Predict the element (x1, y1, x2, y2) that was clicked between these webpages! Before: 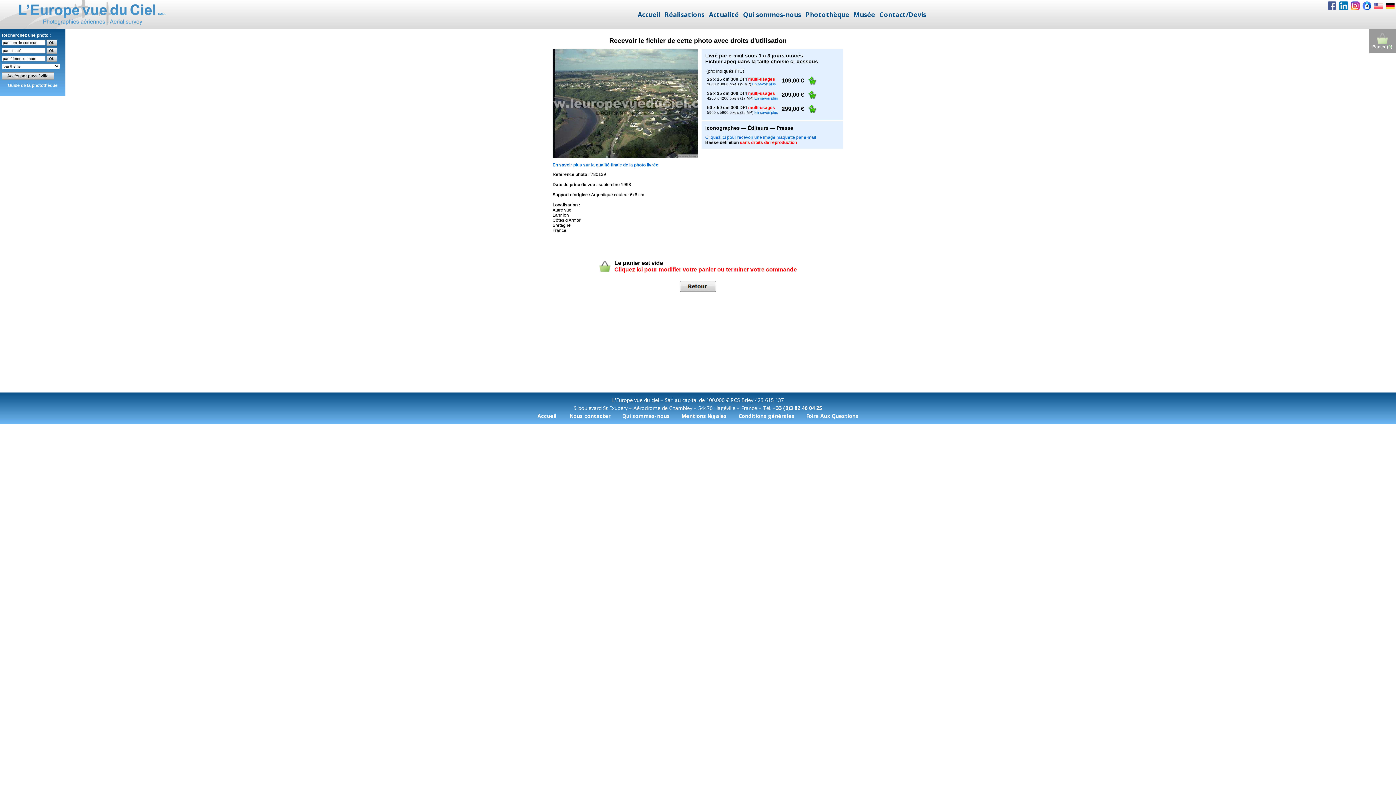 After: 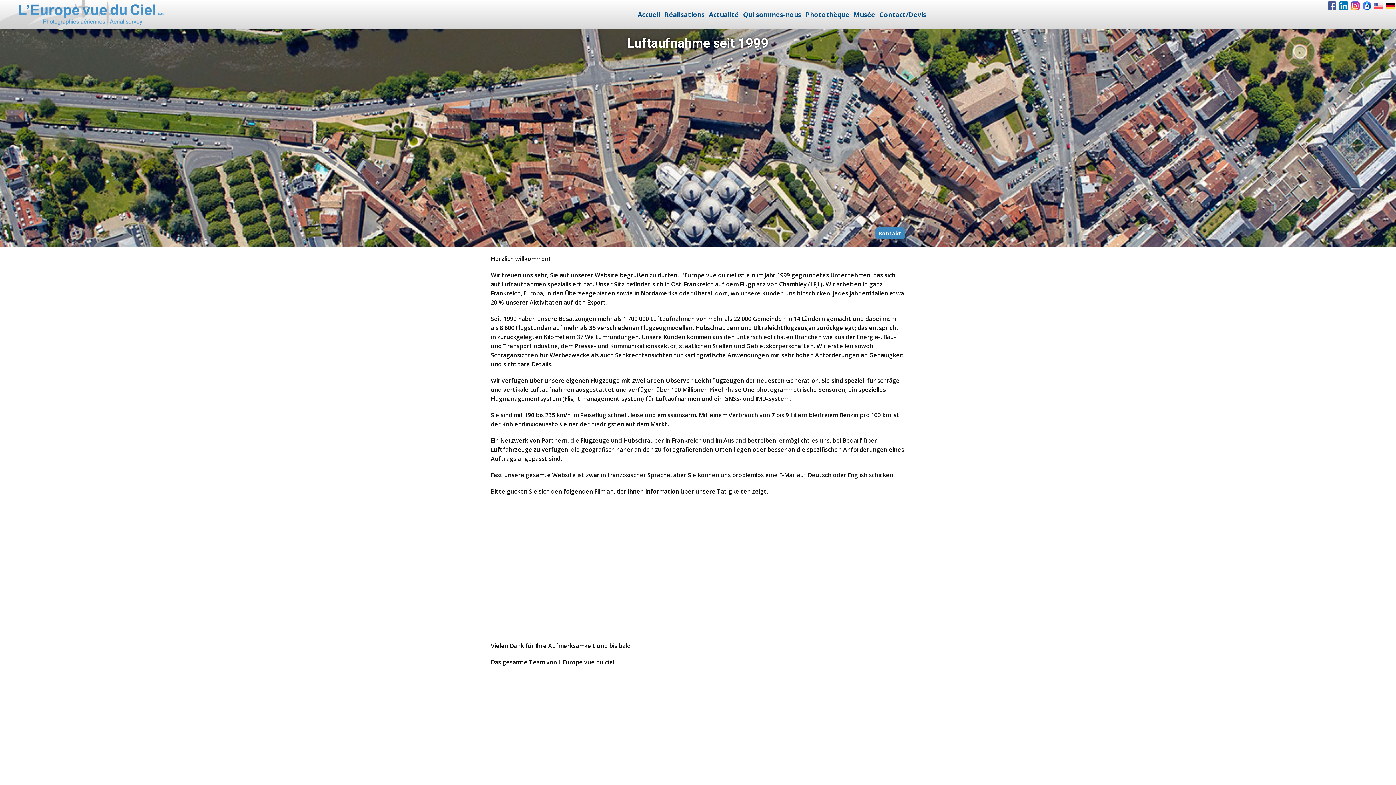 Action: bbox: (1386, 1, 1394, 10)